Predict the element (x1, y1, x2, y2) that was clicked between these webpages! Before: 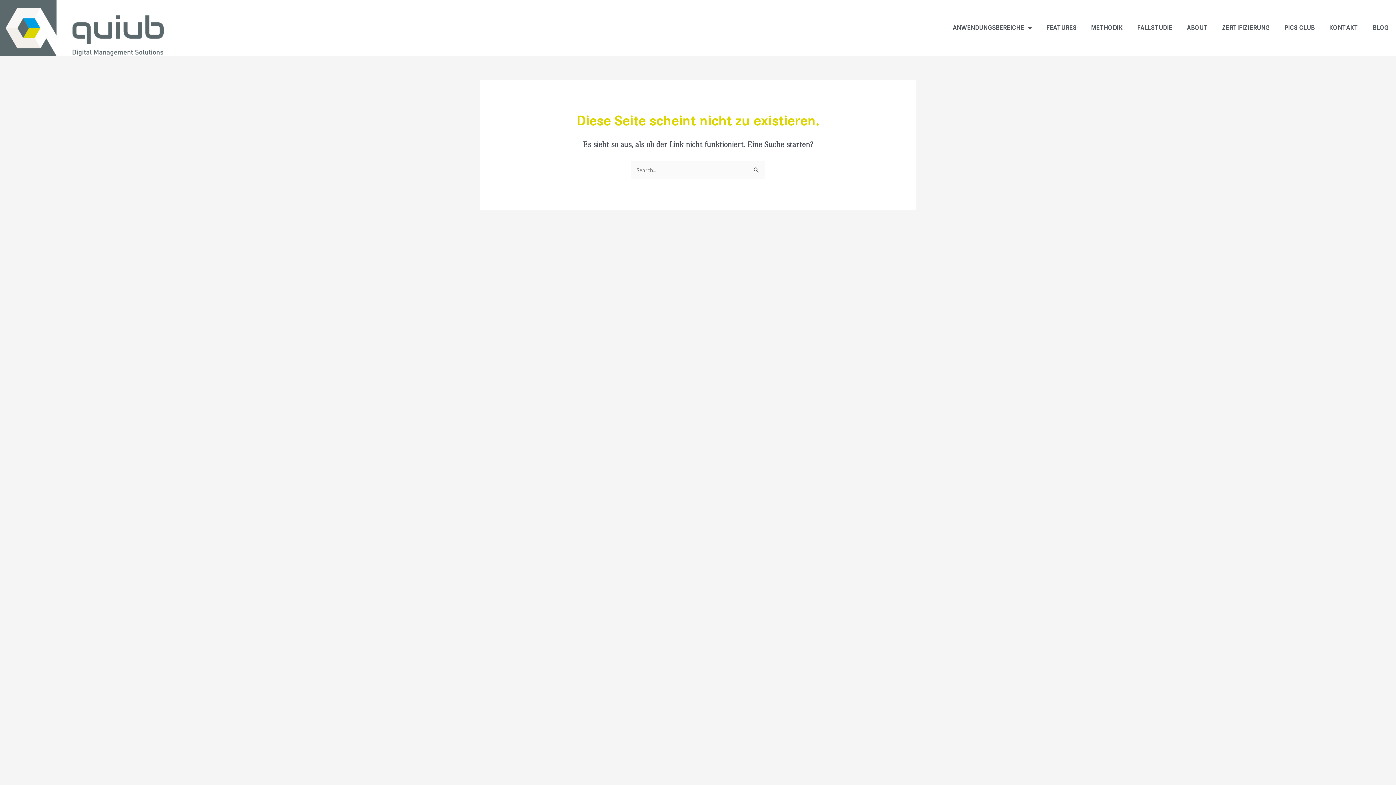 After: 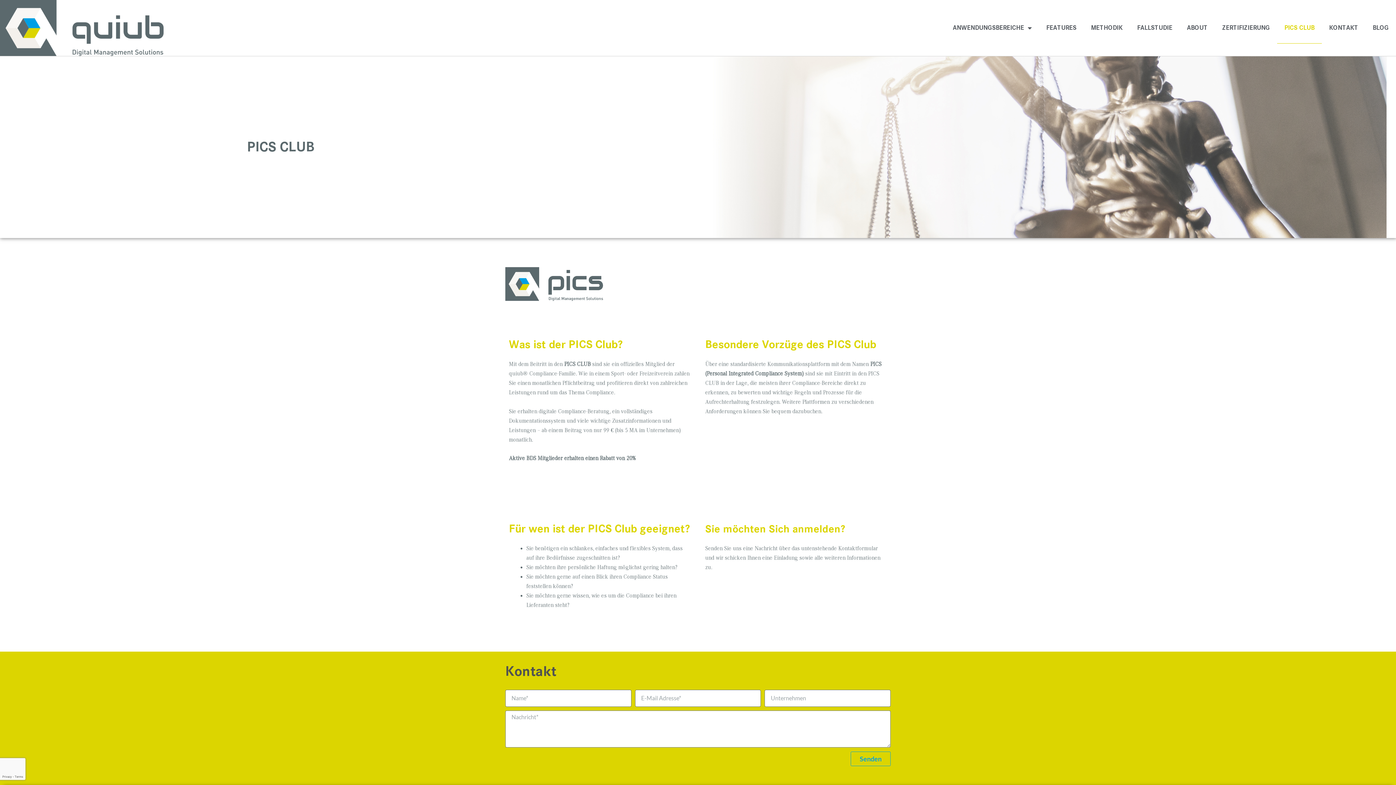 Action: label: PICS CLUB bbox: (1277, 12, 1322, 43)